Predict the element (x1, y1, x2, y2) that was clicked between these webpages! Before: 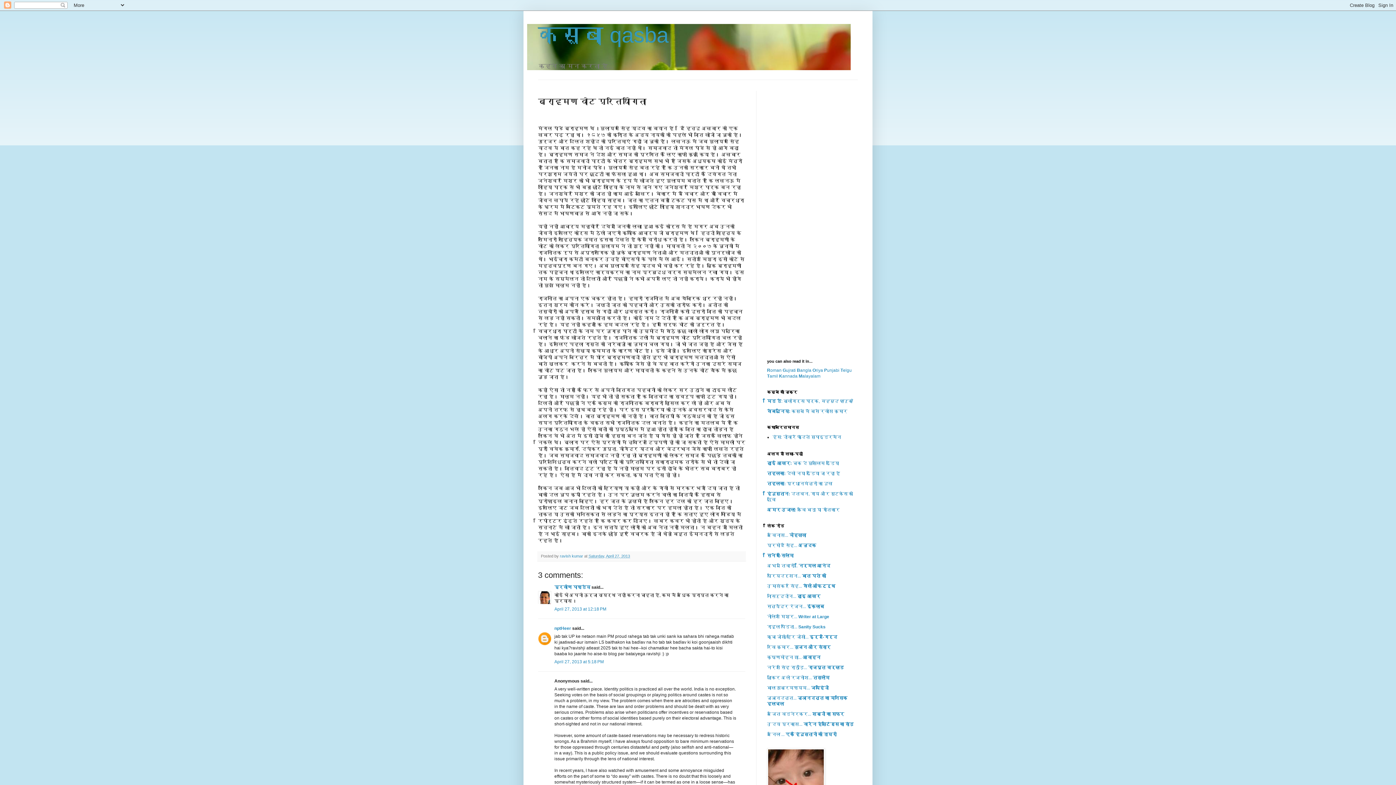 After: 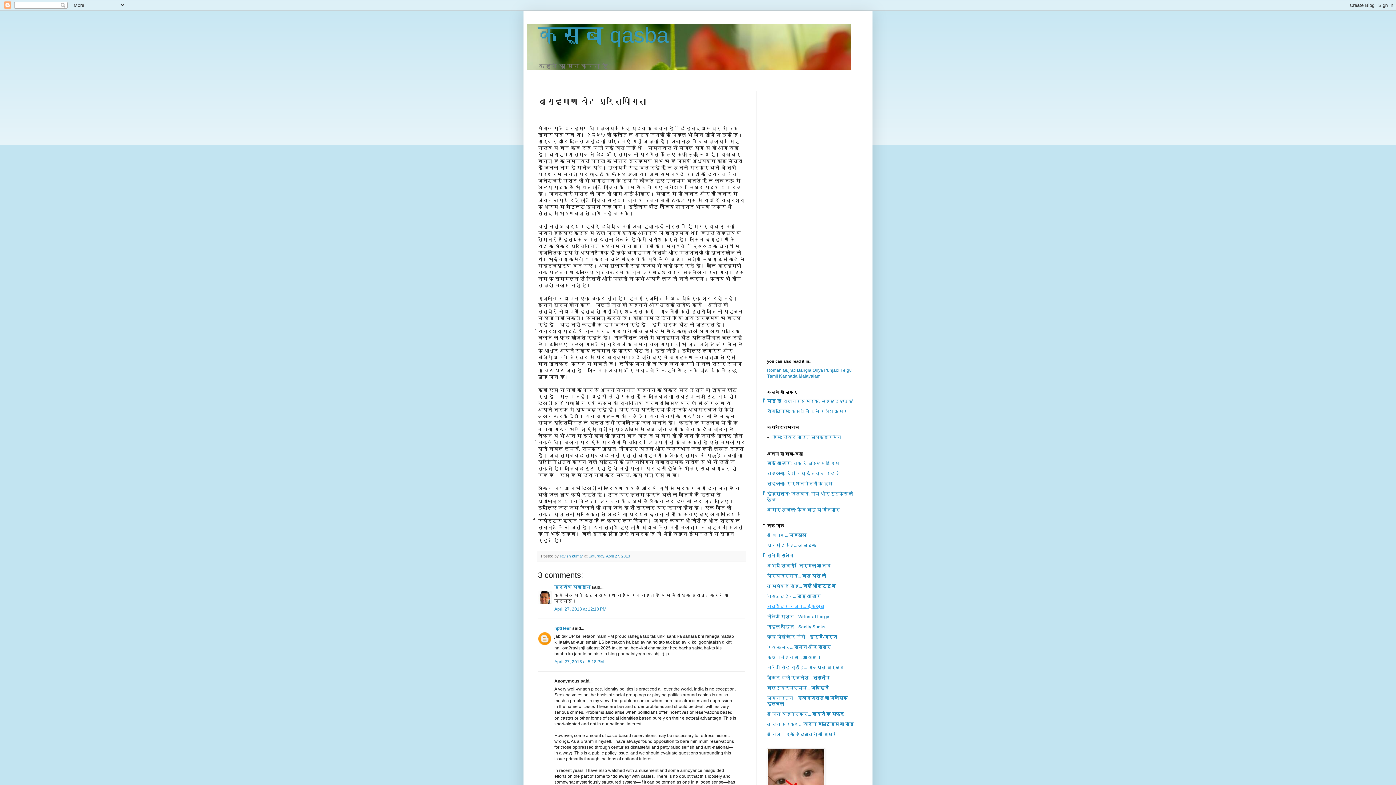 Action: bbox: (767, 604, 824, 609) label: सत्‍येंद्र रंजन... इंक़लाब